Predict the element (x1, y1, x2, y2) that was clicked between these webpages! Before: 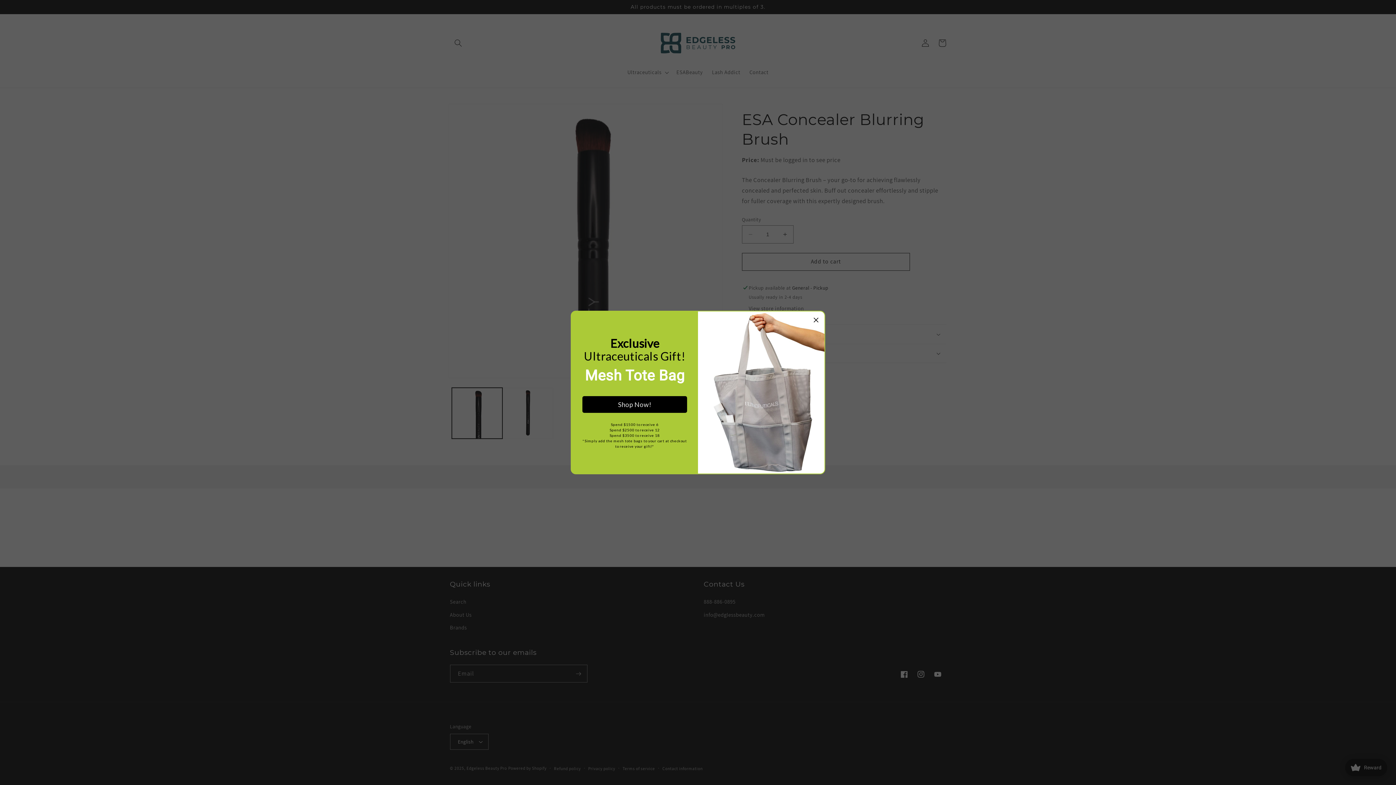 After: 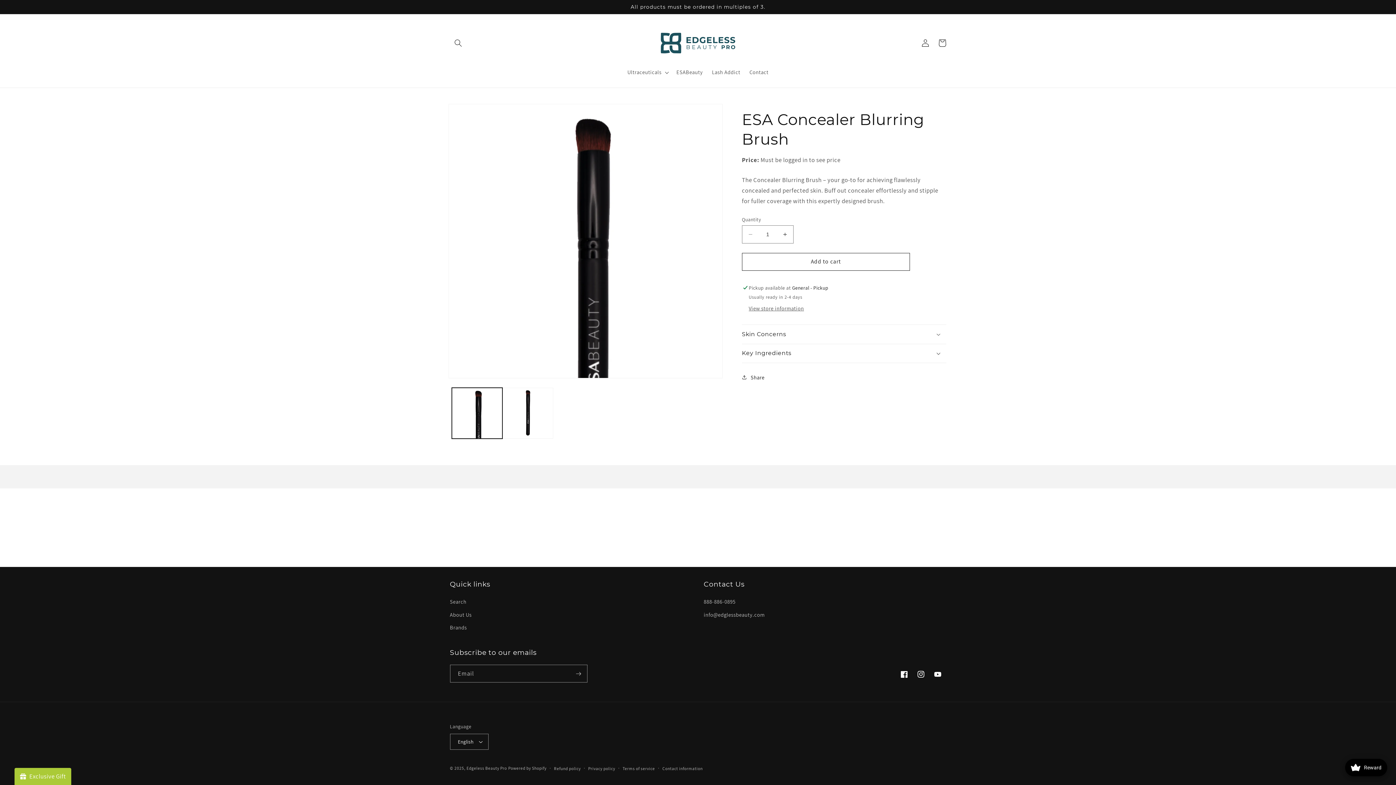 Action: bbox: (582, 396, 687, 413) label: Shop Now!